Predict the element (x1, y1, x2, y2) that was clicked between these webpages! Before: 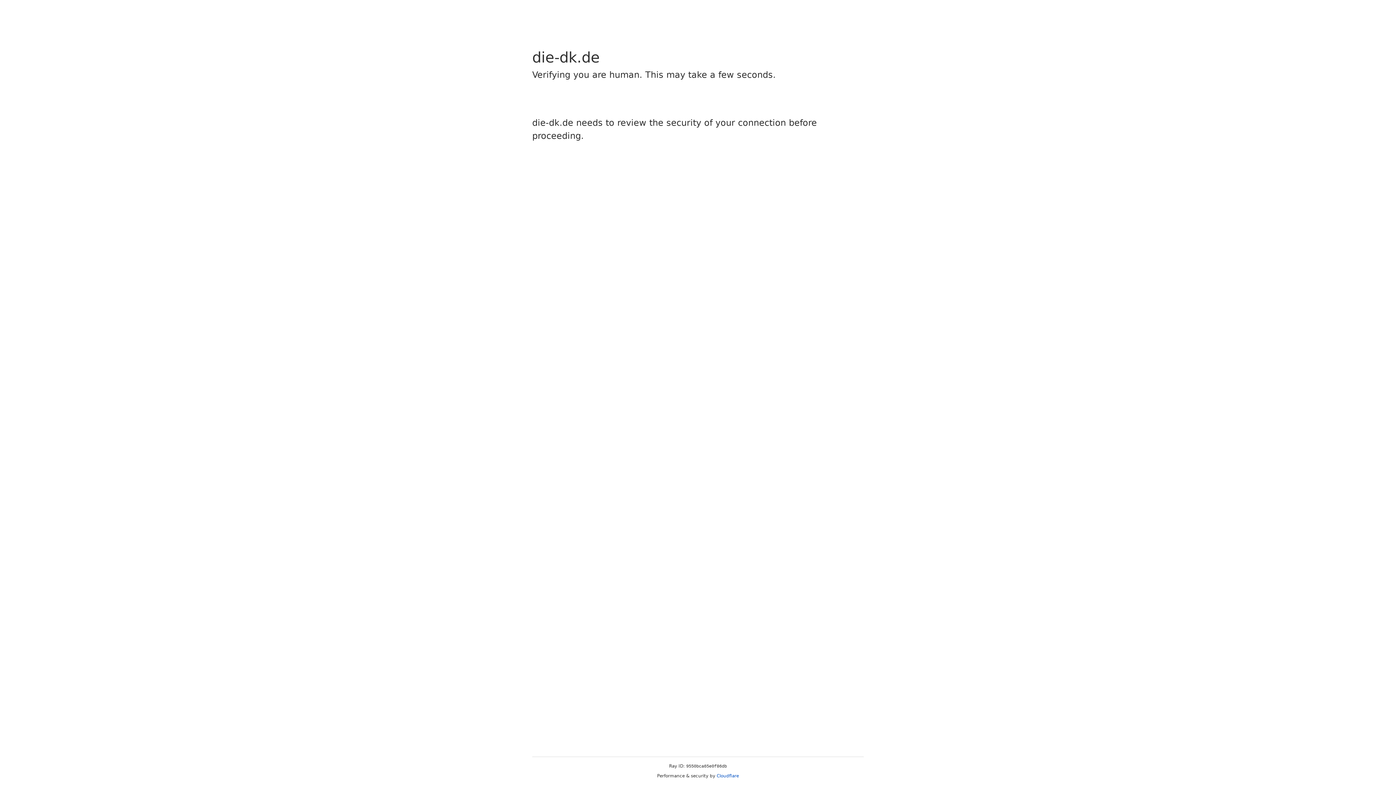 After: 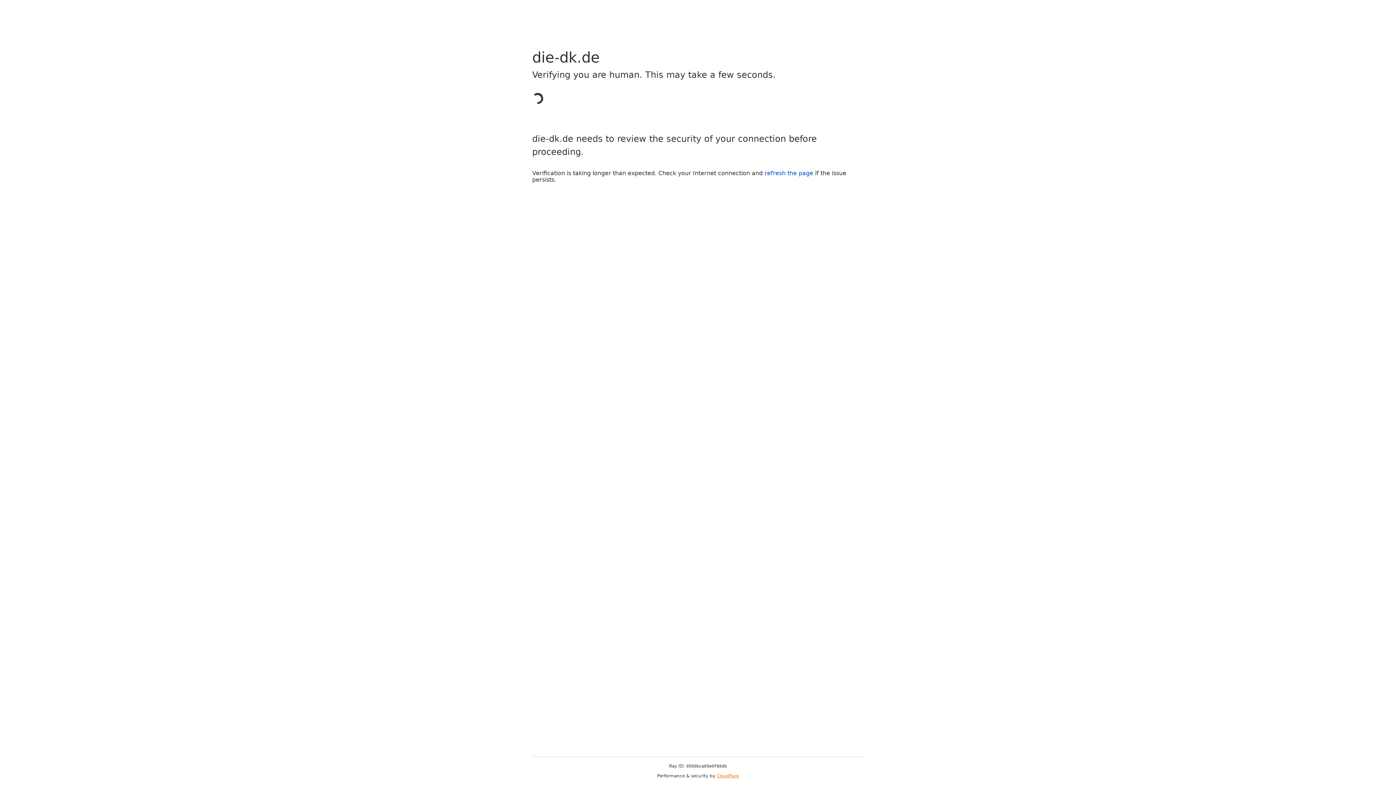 Action: bbox: (716, 773, 739, 778) label: Cloudflare